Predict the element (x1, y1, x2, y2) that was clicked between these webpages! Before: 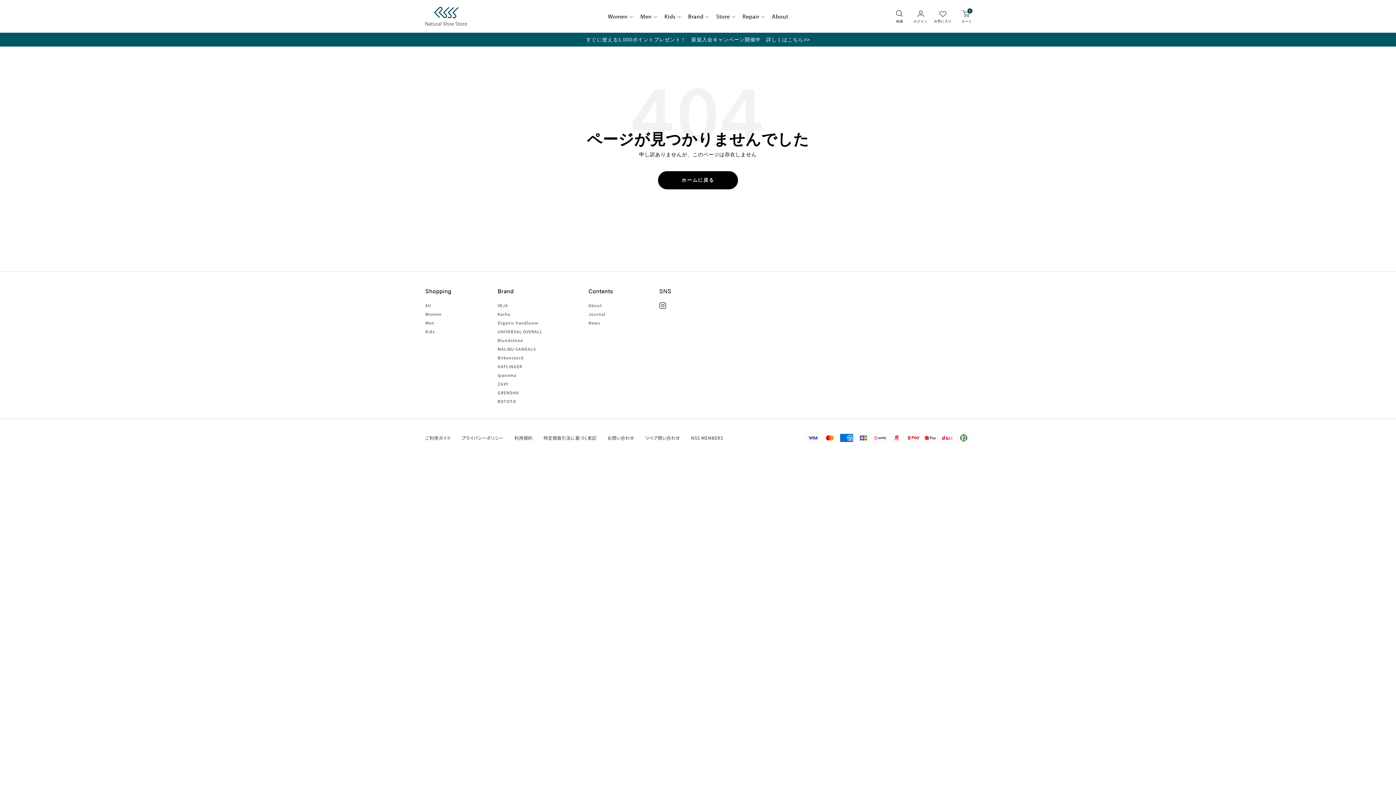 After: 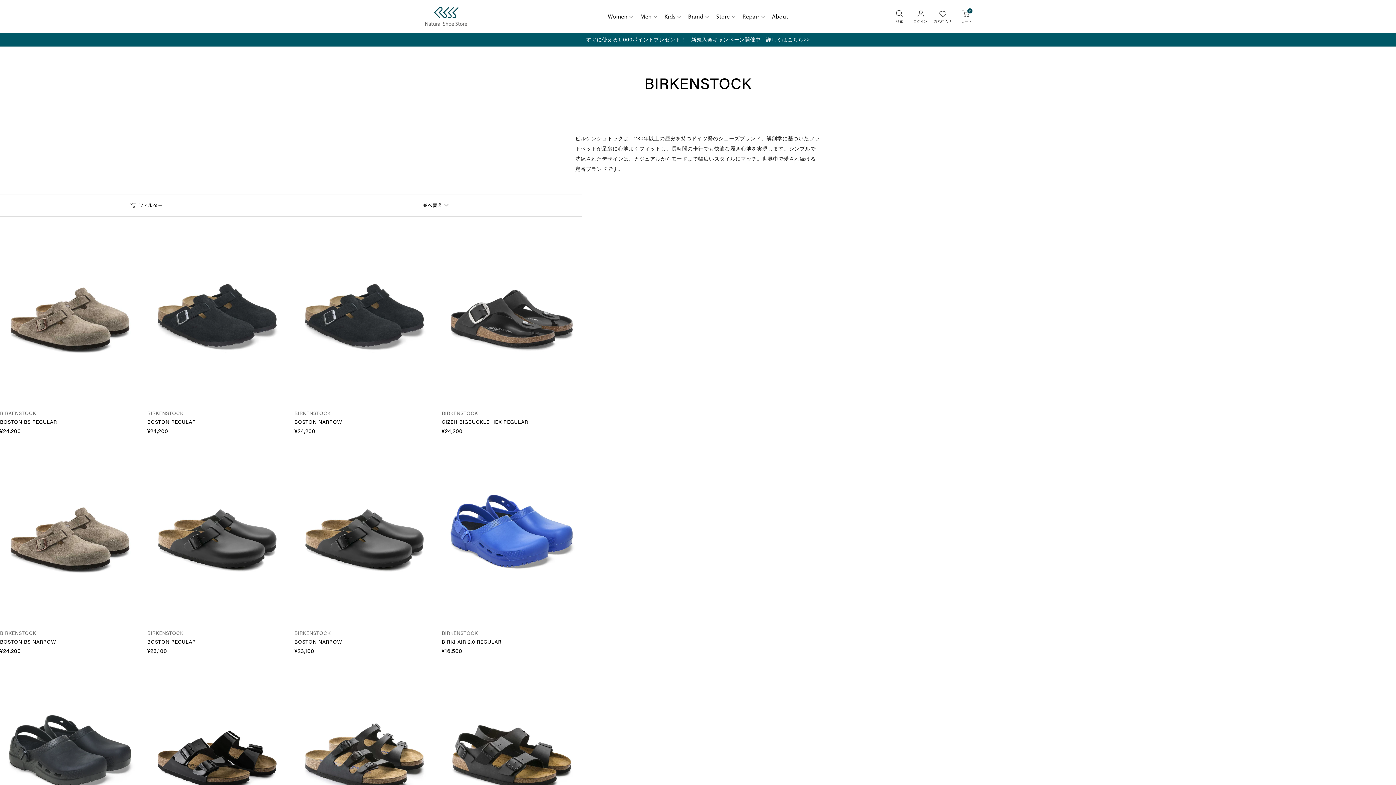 Action: label: Birkenstock bbox: (497, 353, 523, 362)